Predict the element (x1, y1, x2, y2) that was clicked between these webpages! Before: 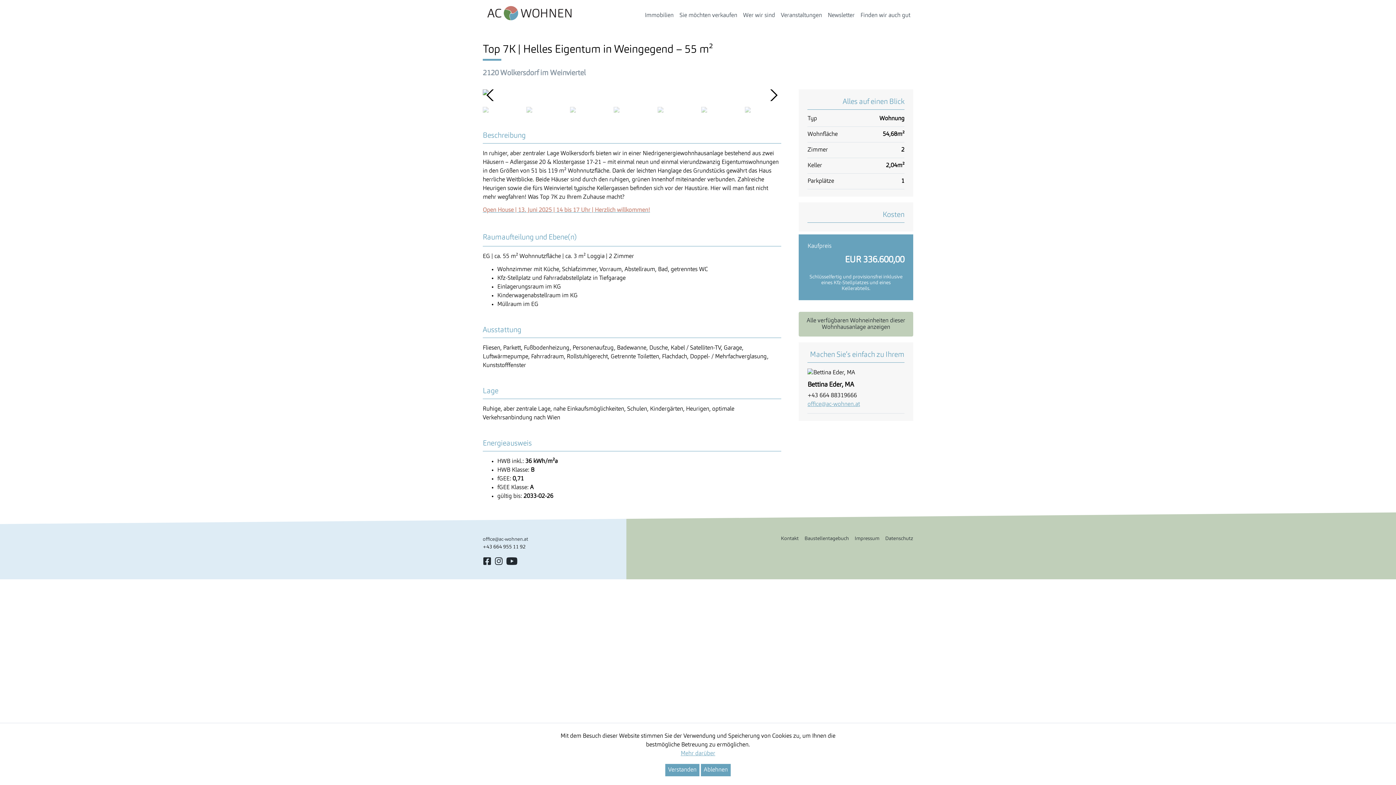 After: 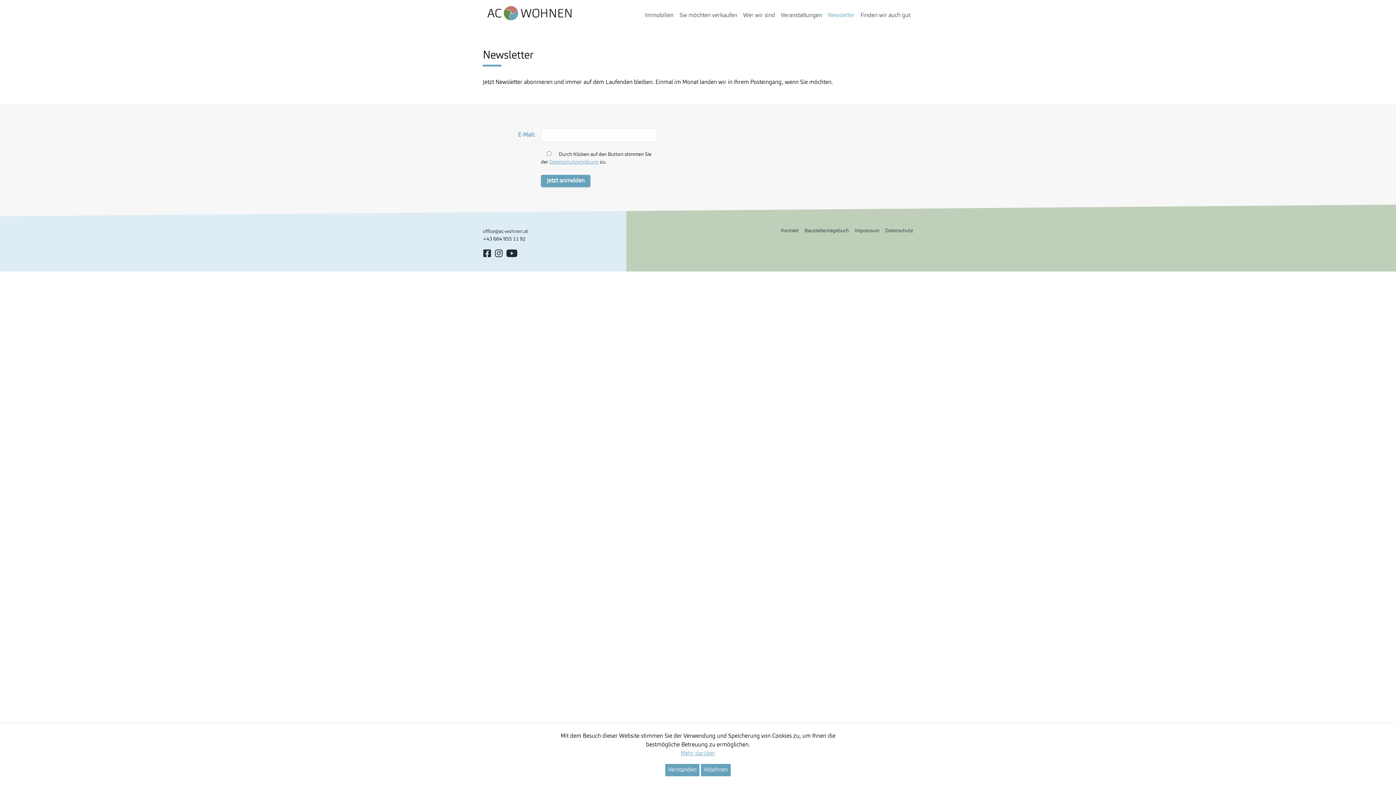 Action: bbox: (825, 8, 857, 23) label: Newsletter